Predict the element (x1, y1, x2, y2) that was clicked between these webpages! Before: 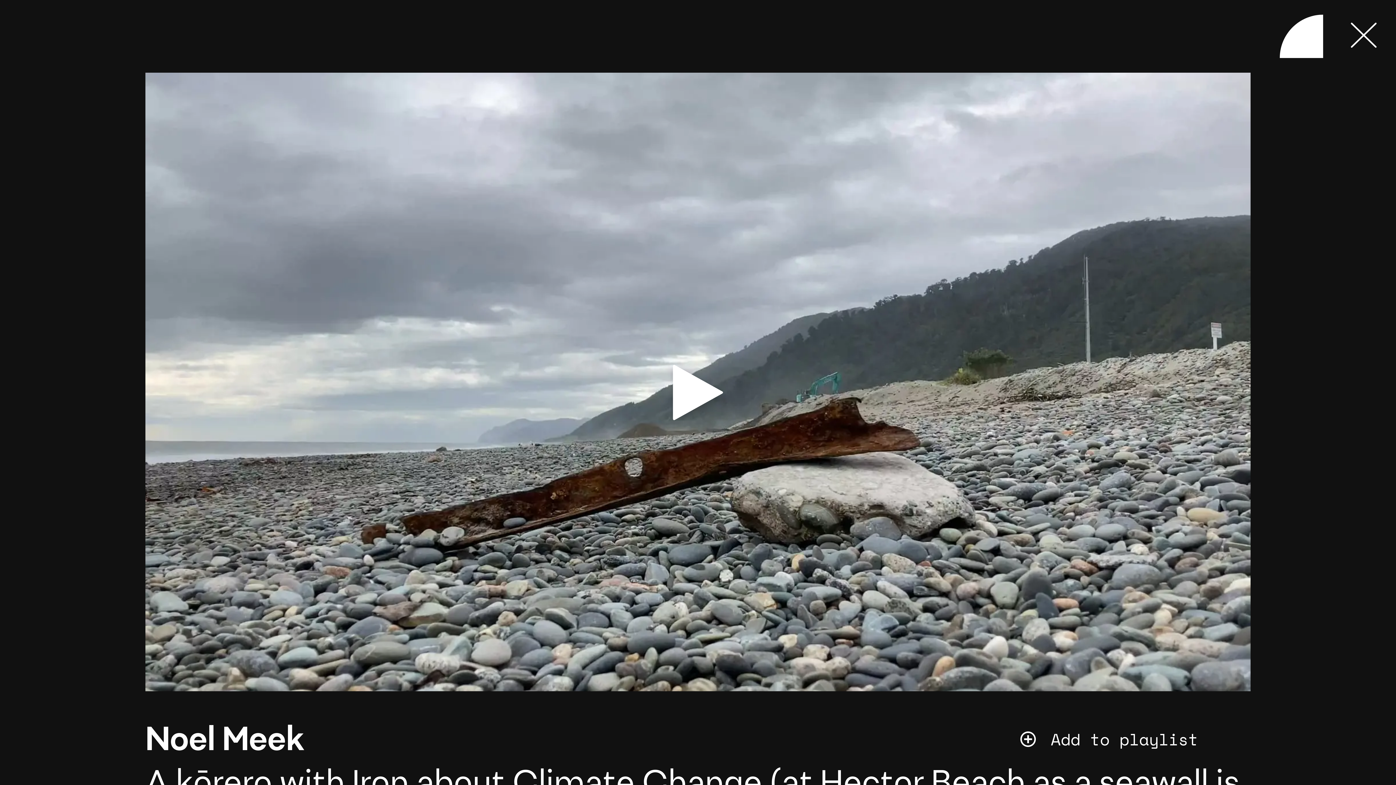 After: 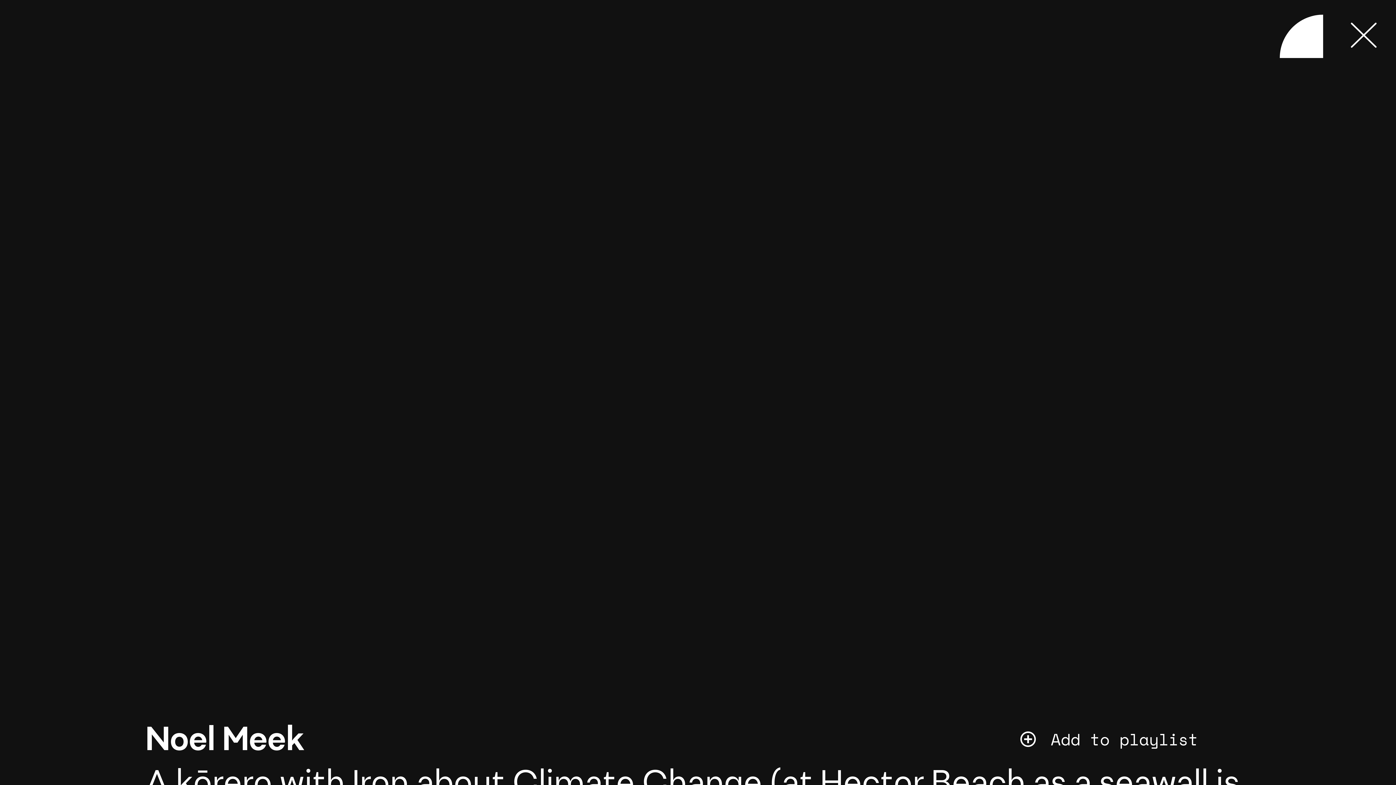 Action: bbox: (670, 365, 725, 420) label: play video